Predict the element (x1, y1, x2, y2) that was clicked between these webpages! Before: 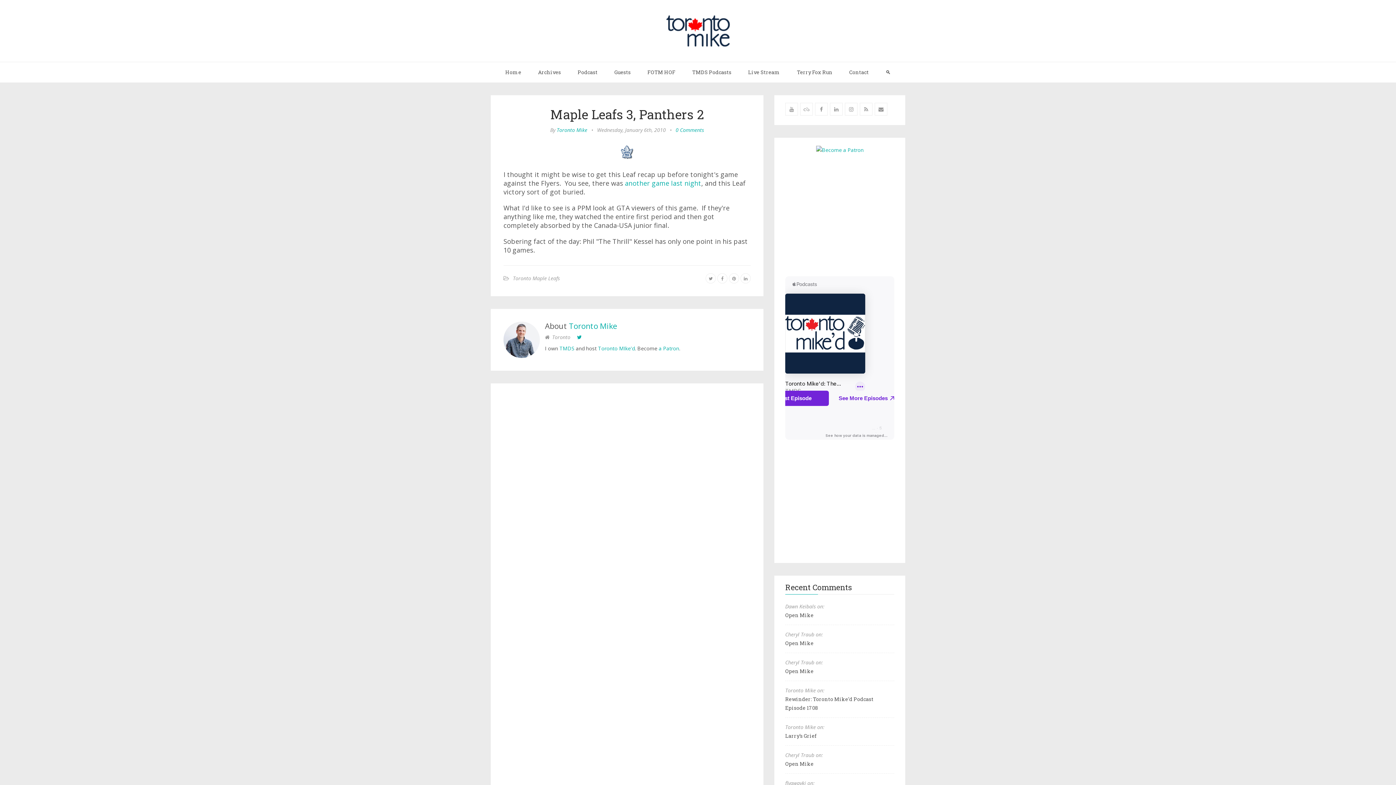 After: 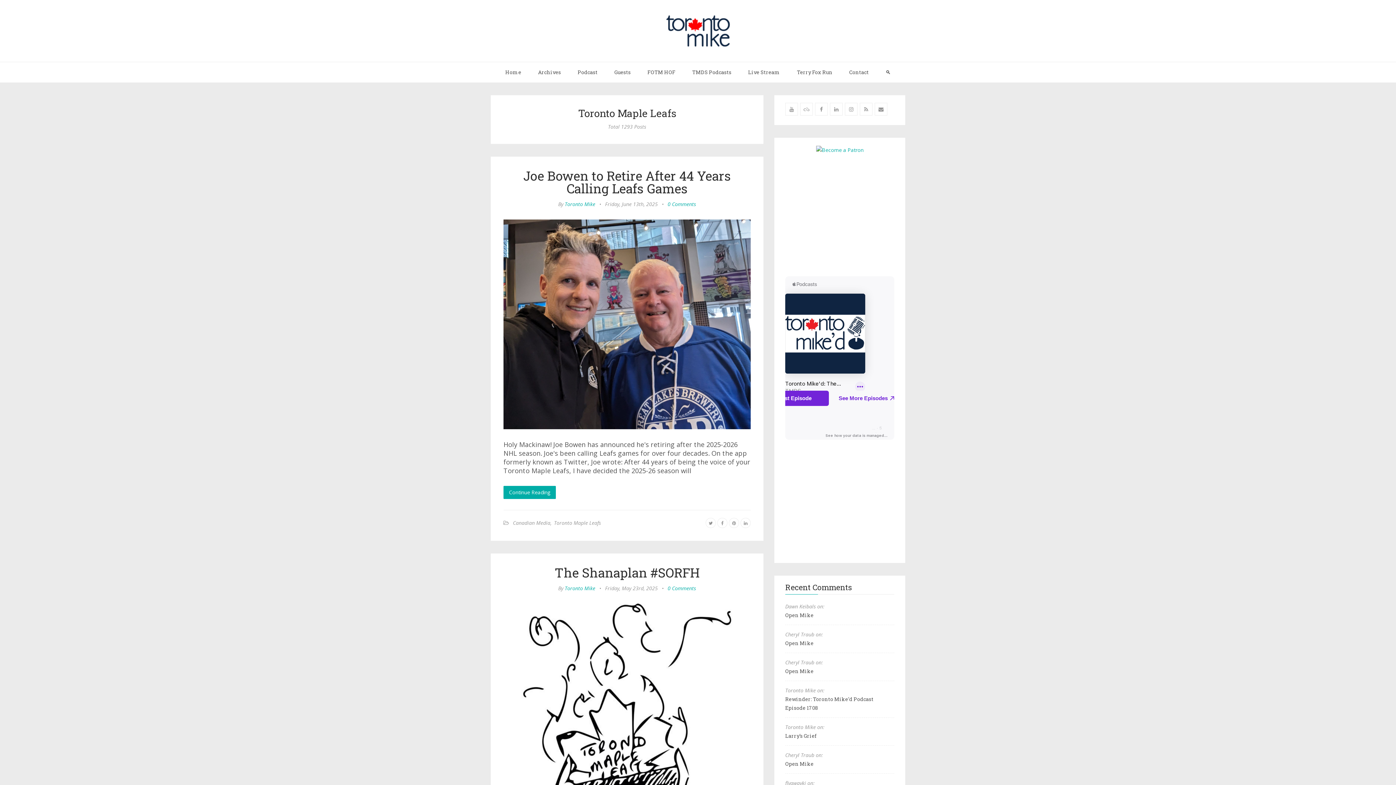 Action: label: Toronto Maple Leafs bbox: (513, 274, 560, 281)